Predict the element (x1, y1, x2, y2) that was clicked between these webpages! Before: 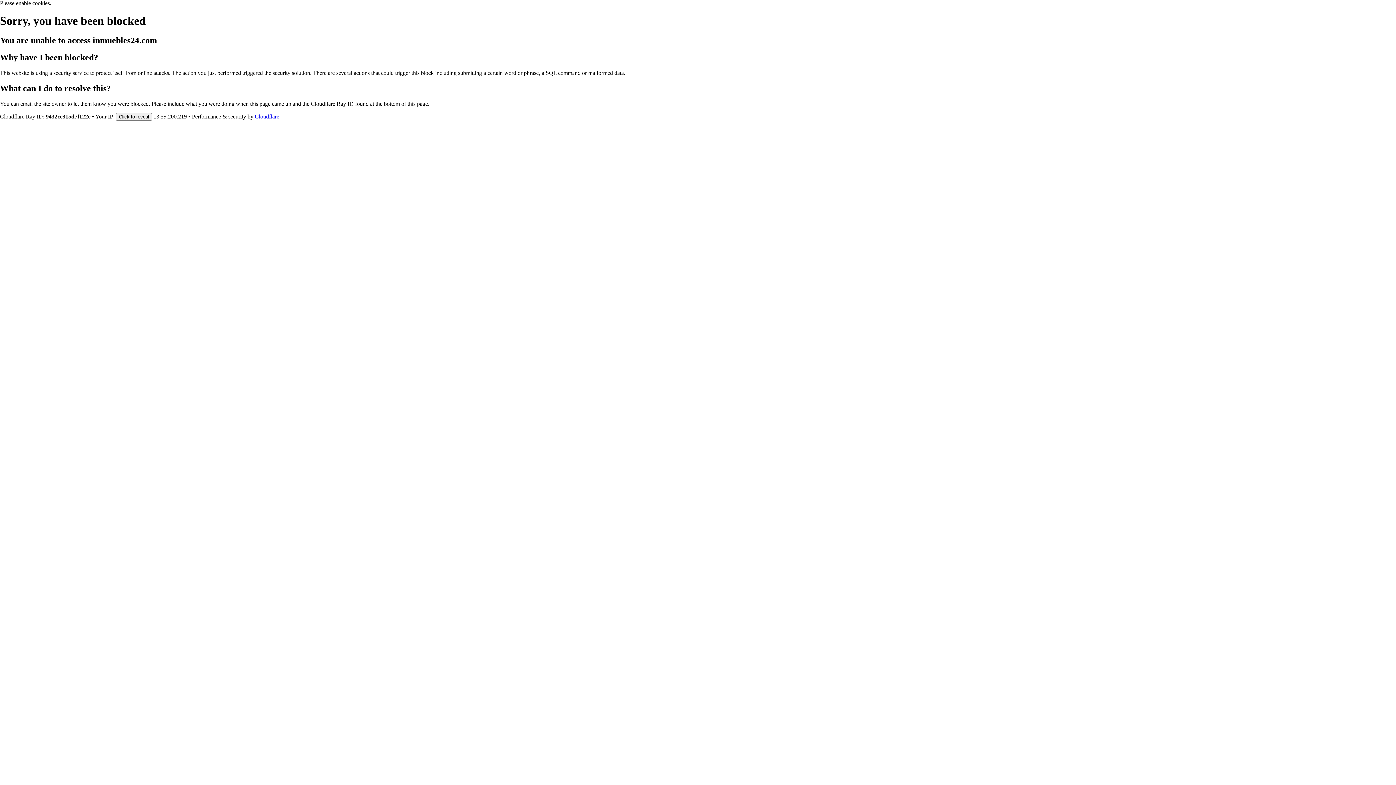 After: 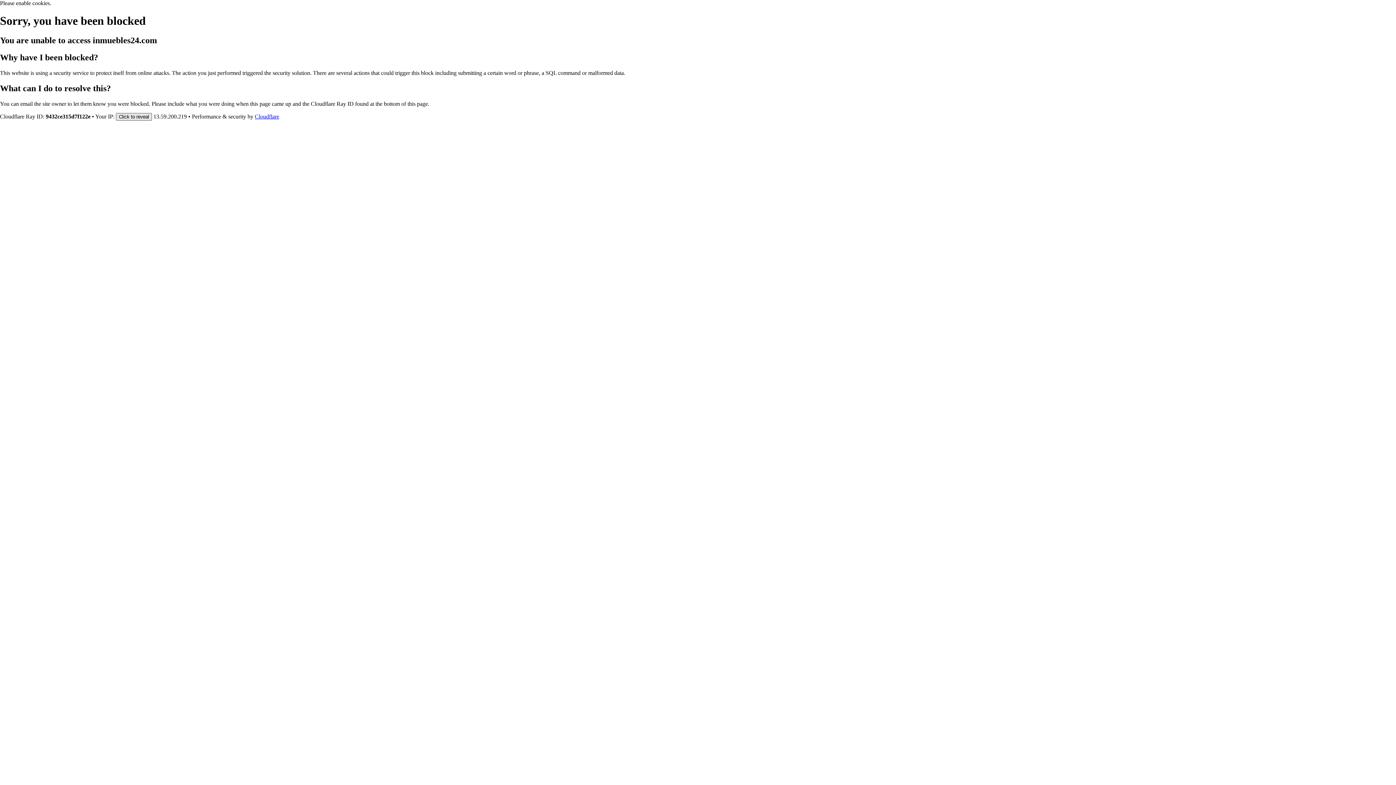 Action: label: Click to reveal bbox: (116, 112, 152, 120)